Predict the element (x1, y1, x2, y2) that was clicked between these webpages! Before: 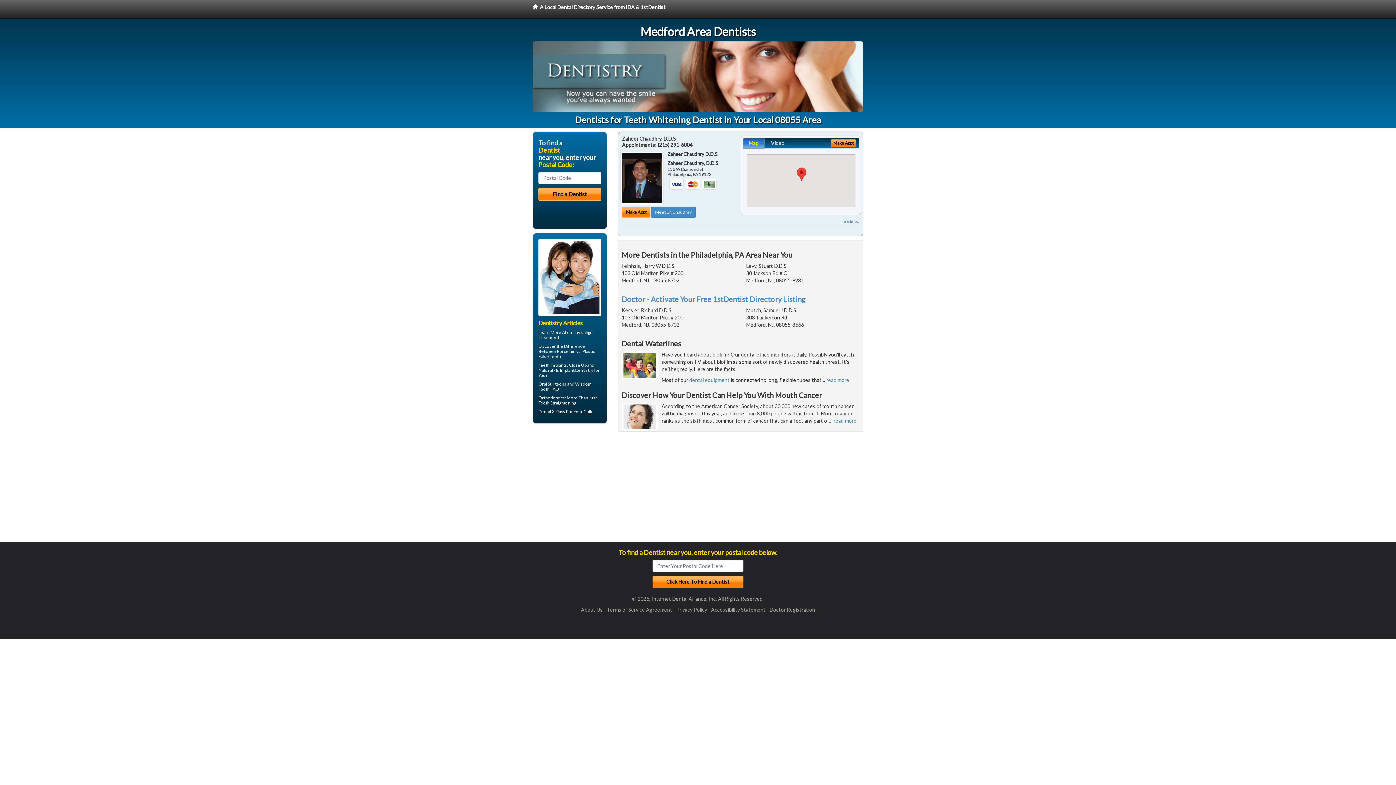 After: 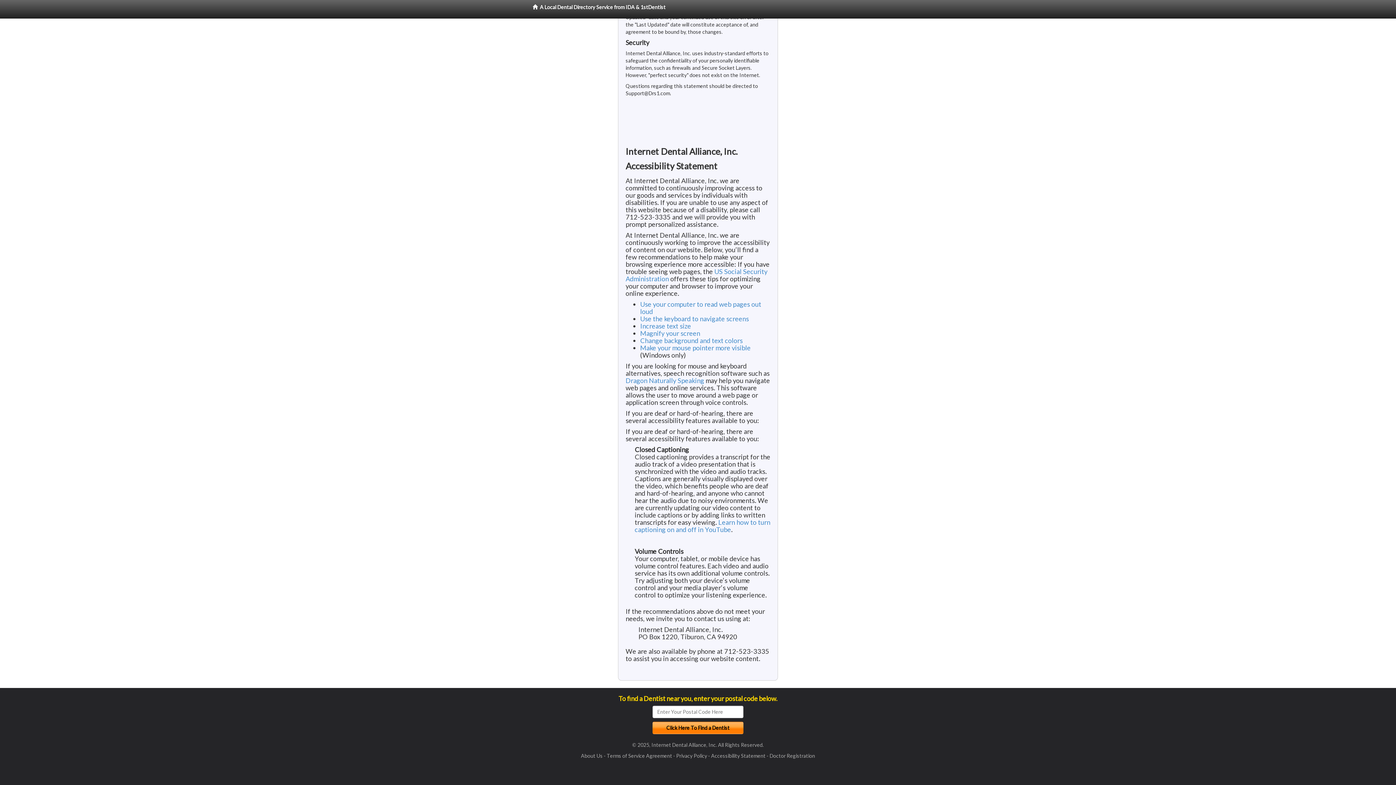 Action: bbox: (711, 607, 765, 613) label: Accessibility Statement